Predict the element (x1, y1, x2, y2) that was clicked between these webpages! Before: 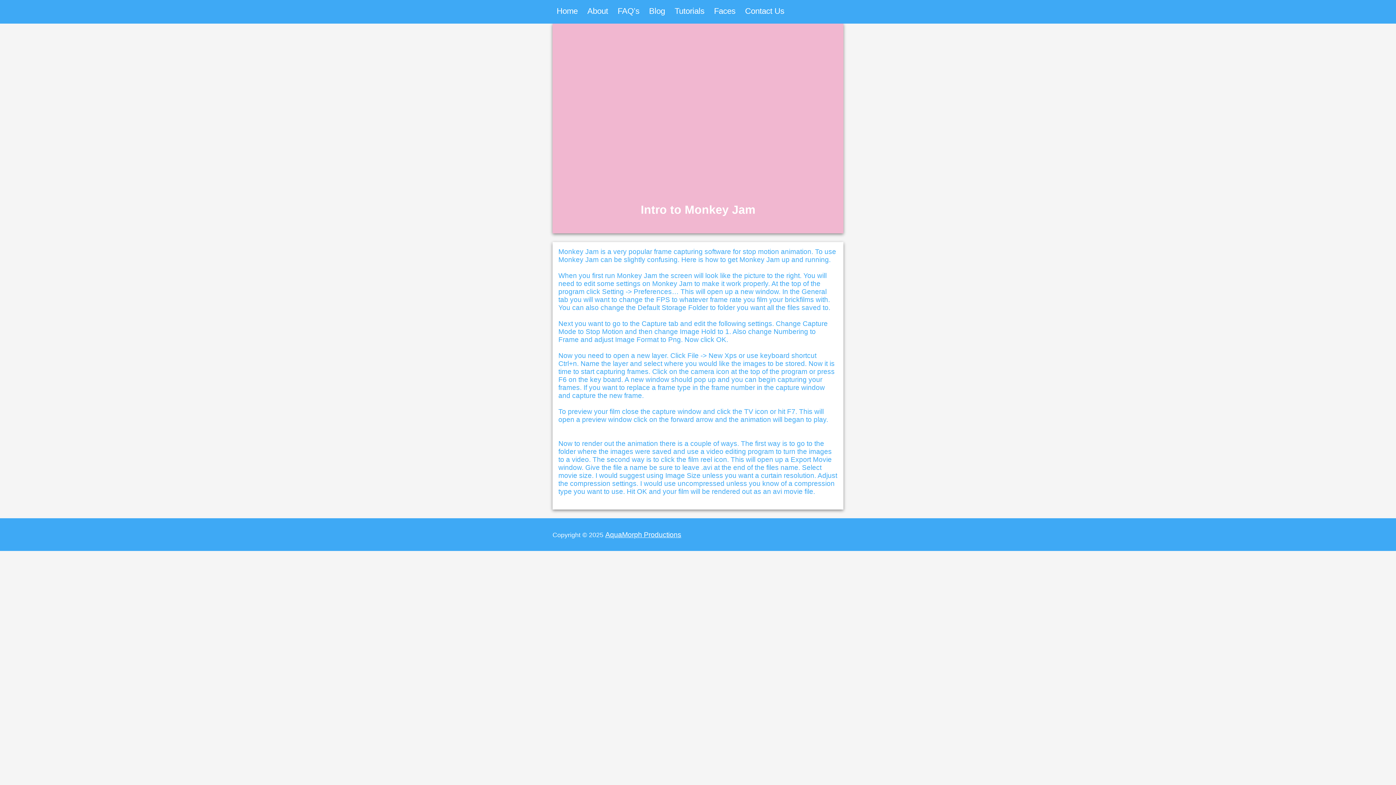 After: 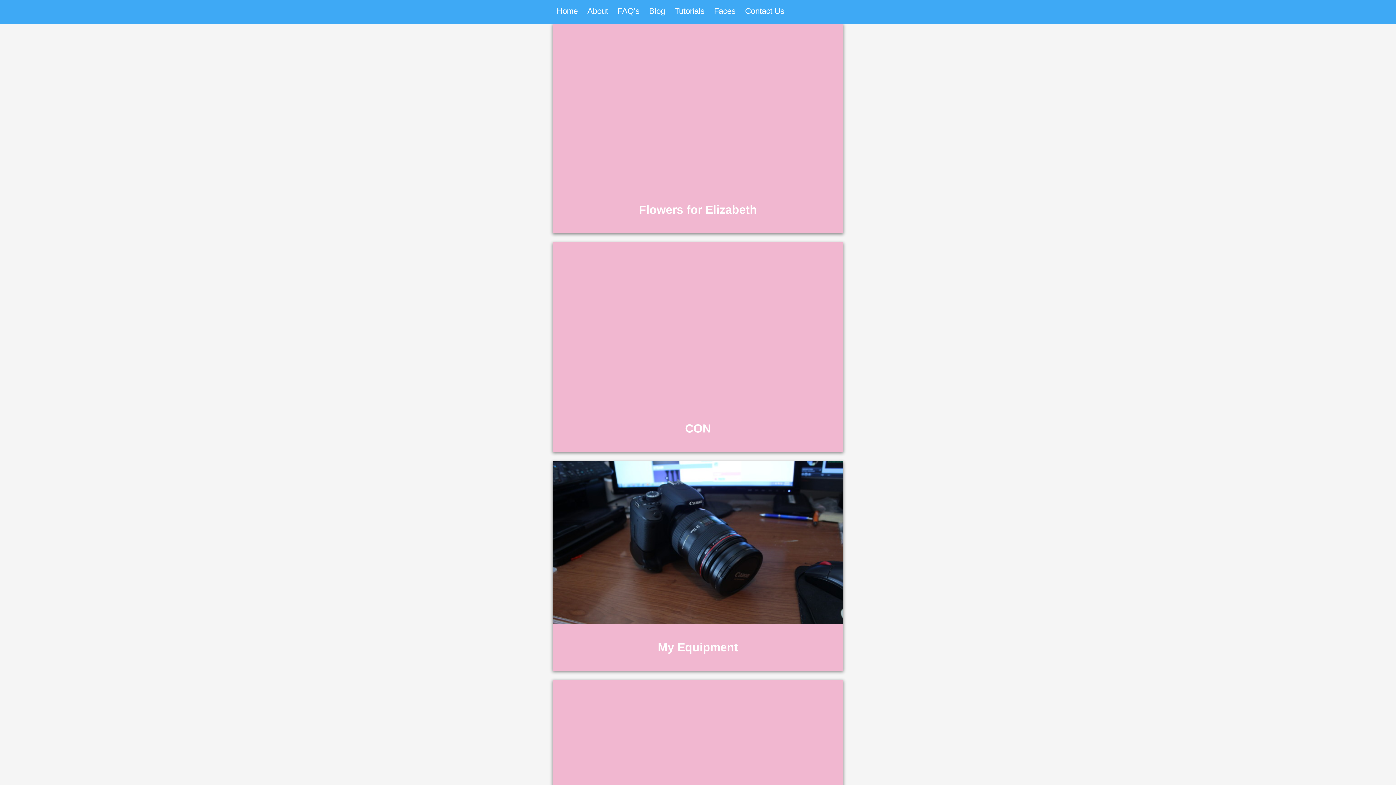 Action: label: Home bbox: (552, 0, 581, 23)